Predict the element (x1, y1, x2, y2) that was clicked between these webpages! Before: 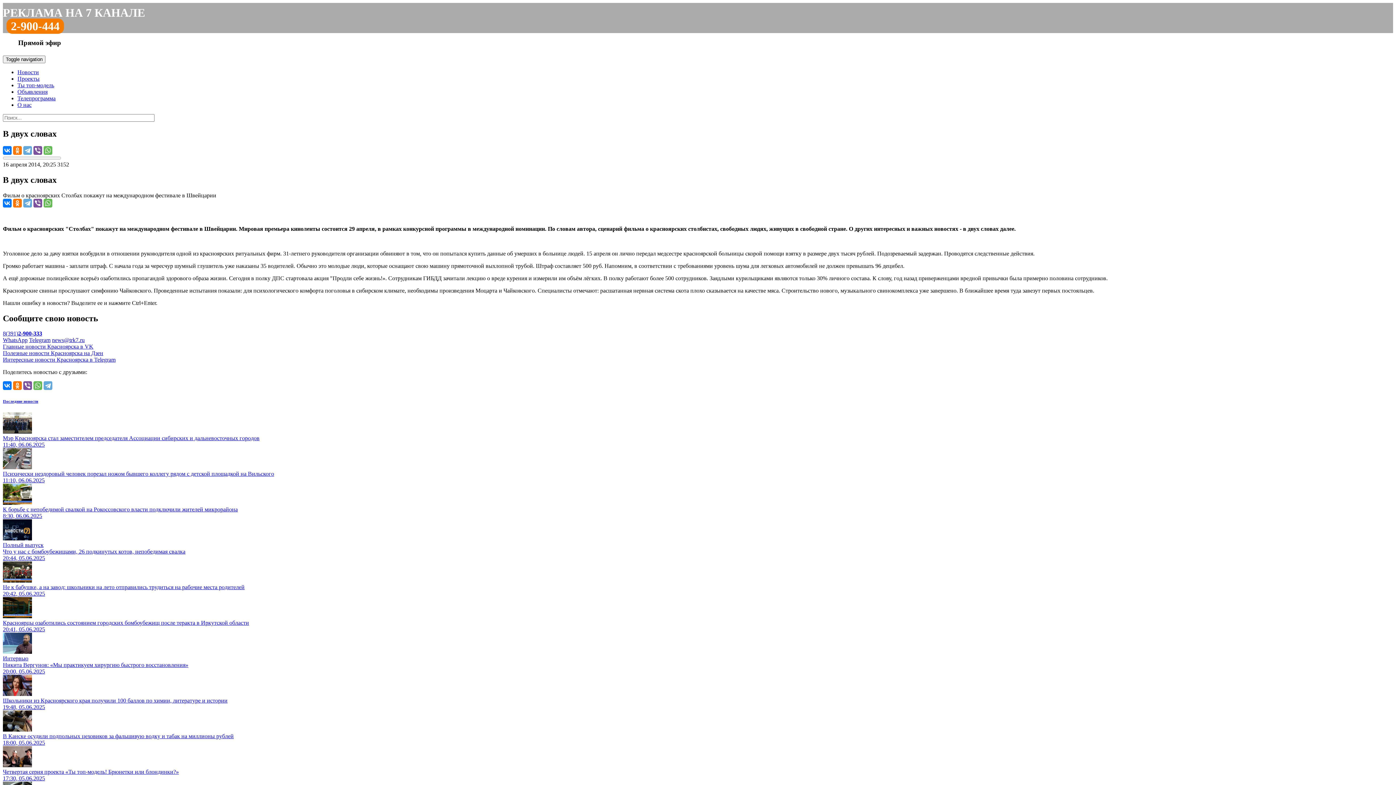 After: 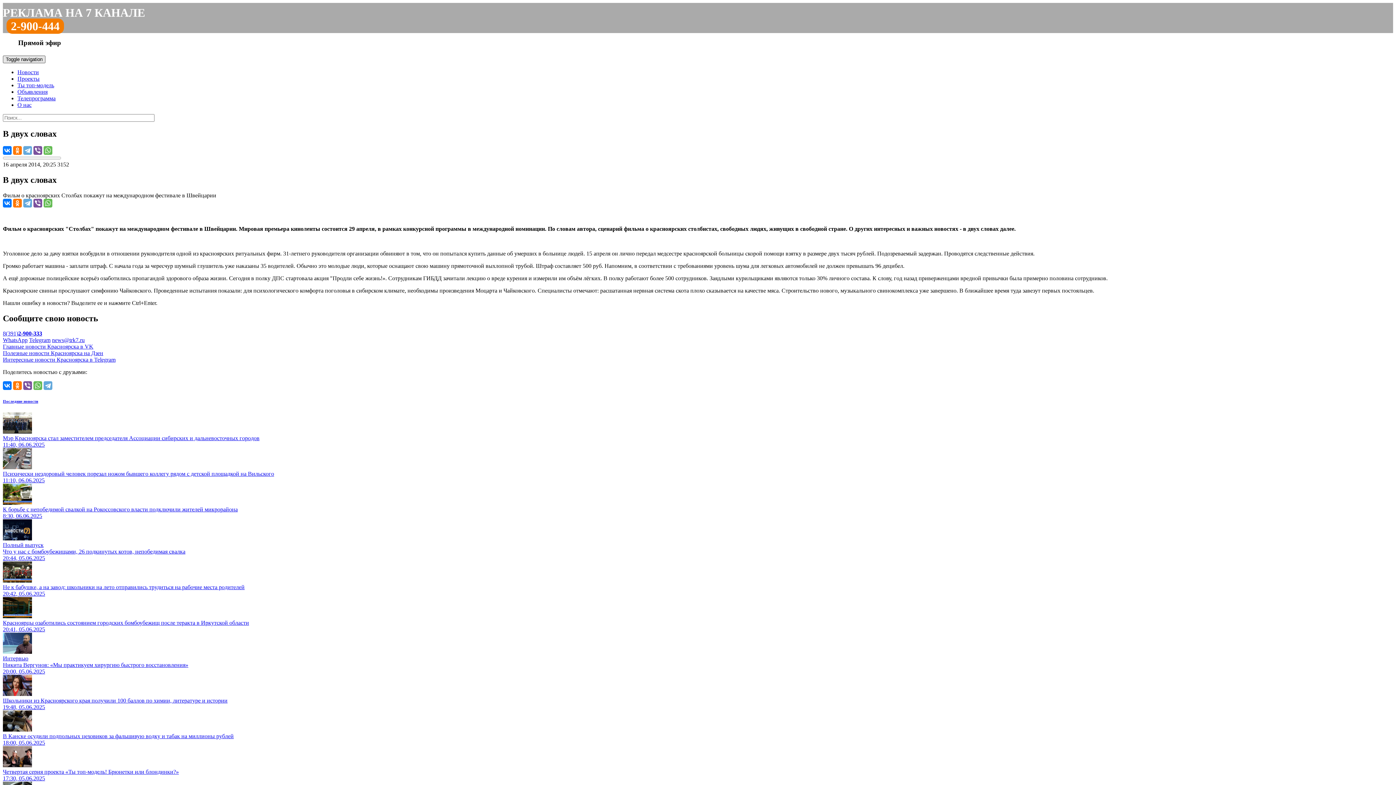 Action: label: Toggle navigation bbox: (2, 55, 45, 63)